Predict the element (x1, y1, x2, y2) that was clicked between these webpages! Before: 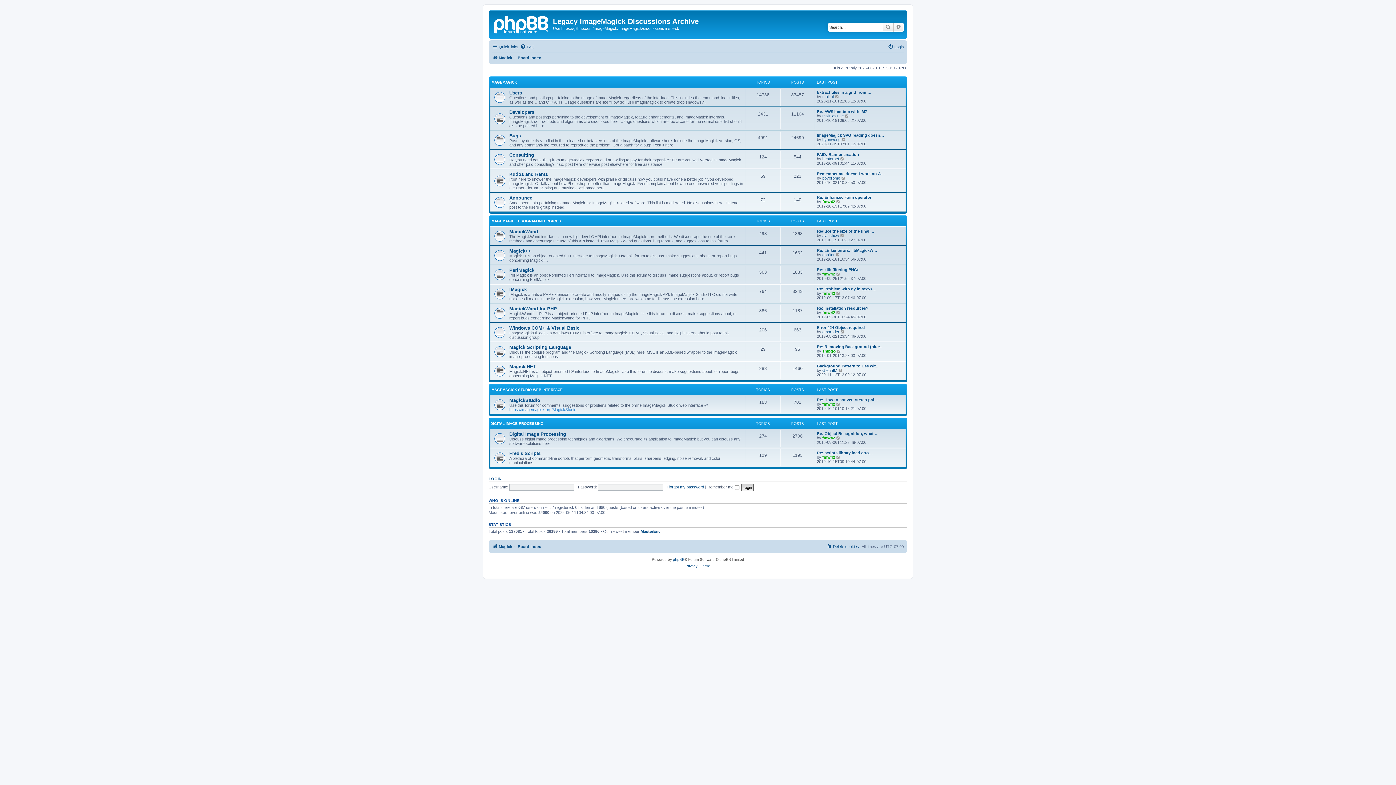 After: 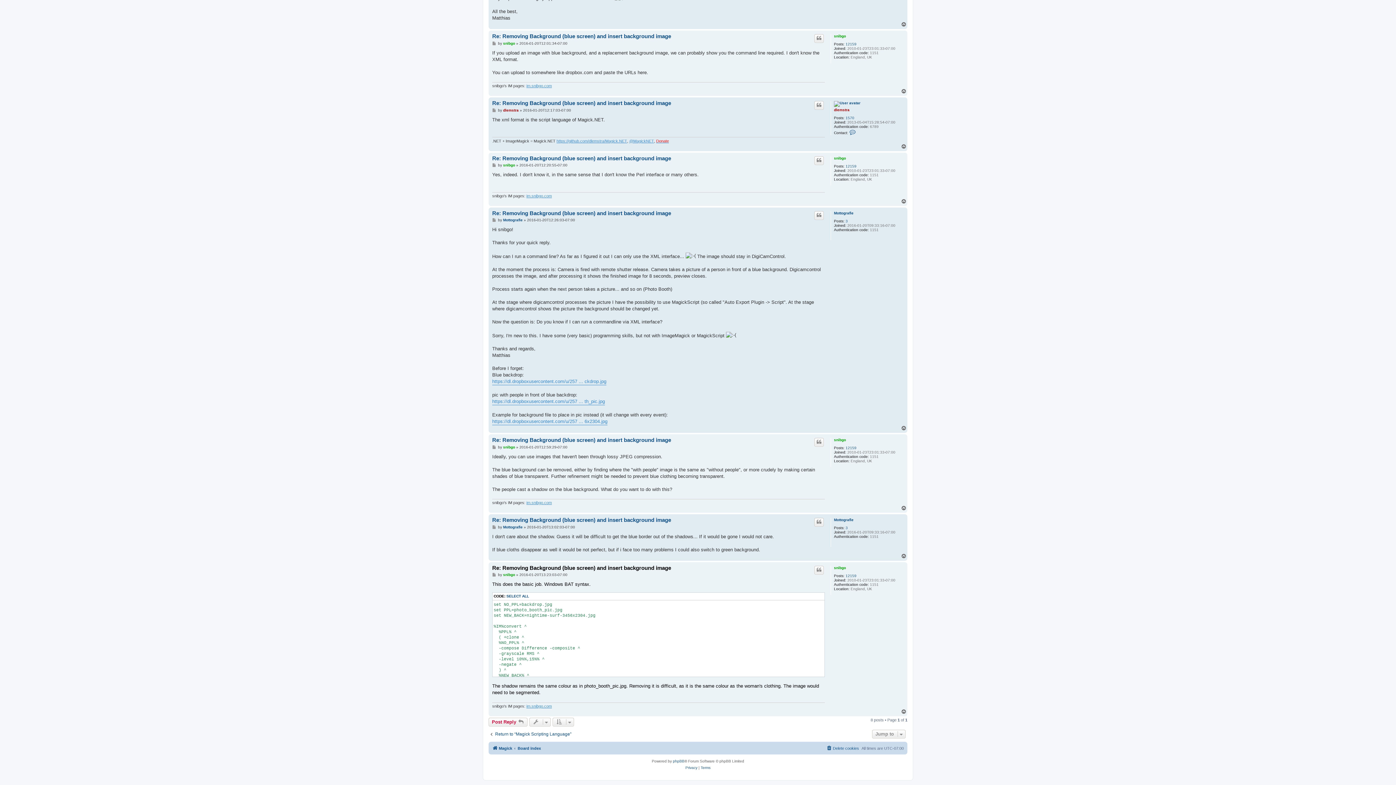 Action: bbox: (837, 349, 841, 353) label: View the latest post